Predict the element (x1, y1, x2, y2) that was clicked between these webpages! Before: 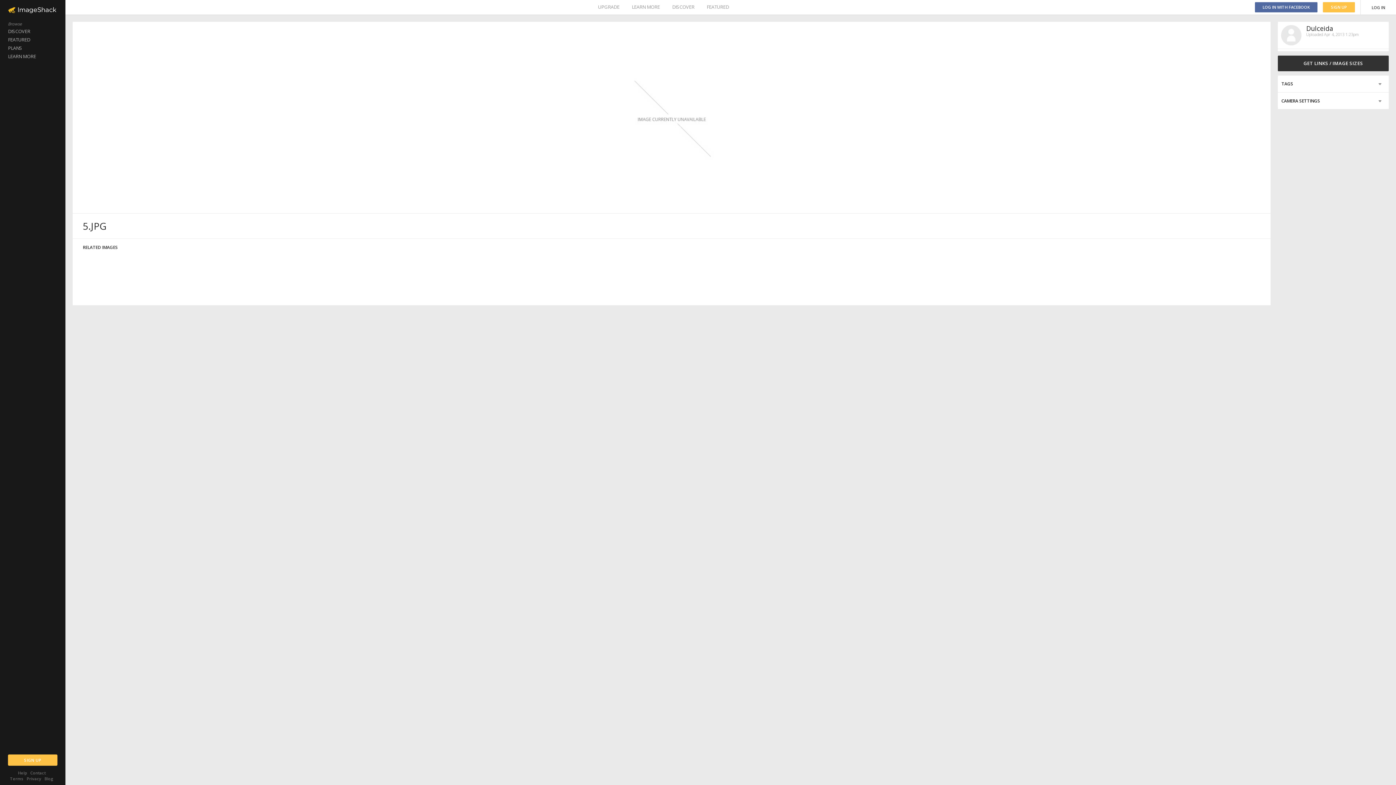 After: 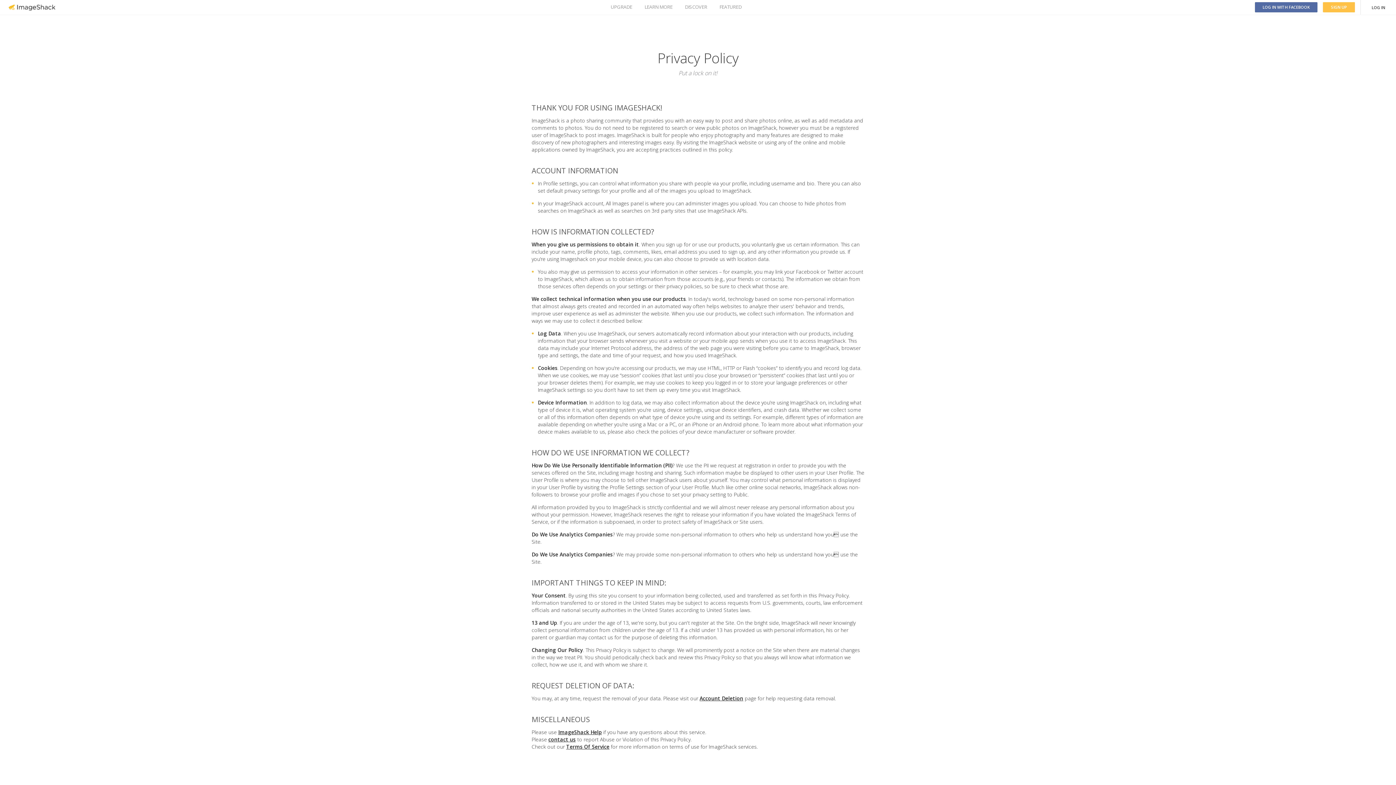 Action: label: Privacy bbox: (26, 776, 41, 781)